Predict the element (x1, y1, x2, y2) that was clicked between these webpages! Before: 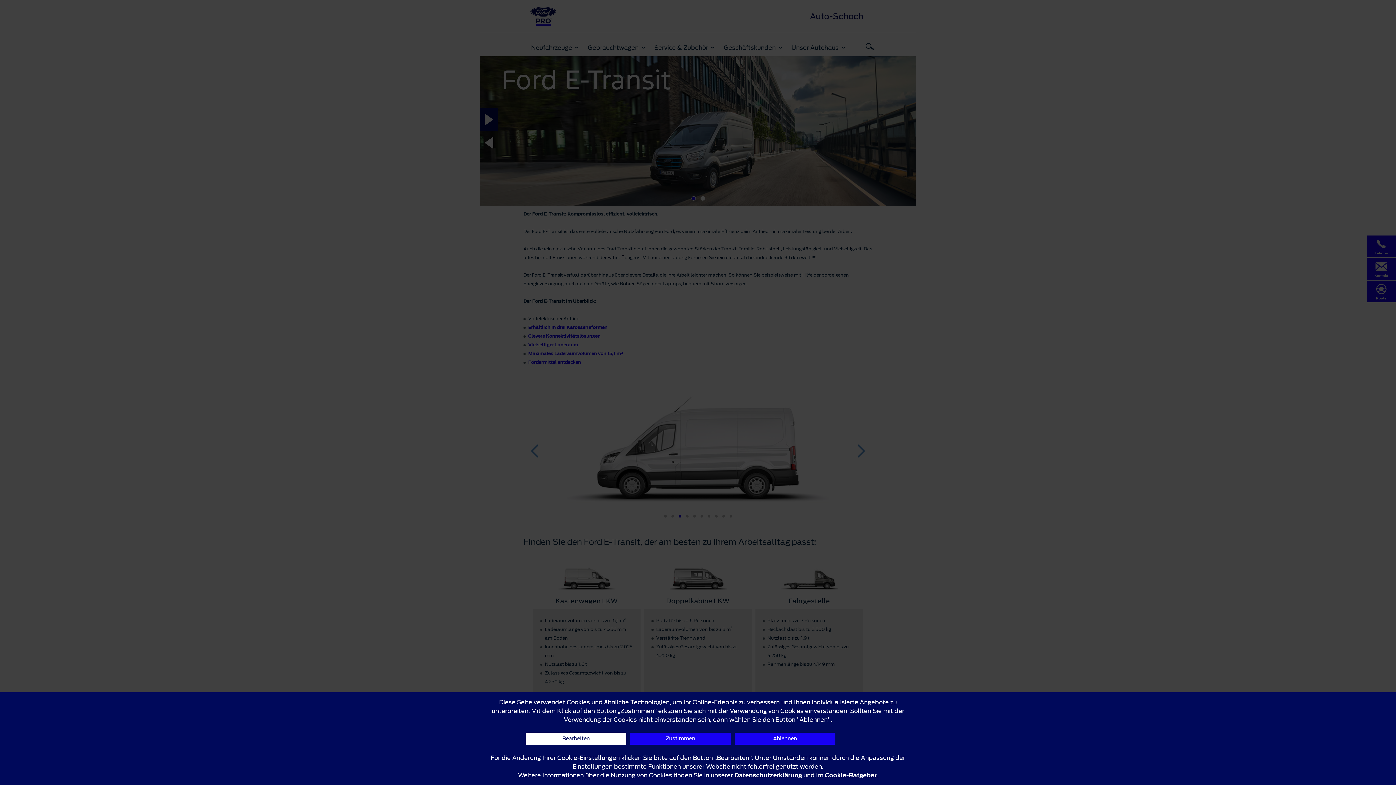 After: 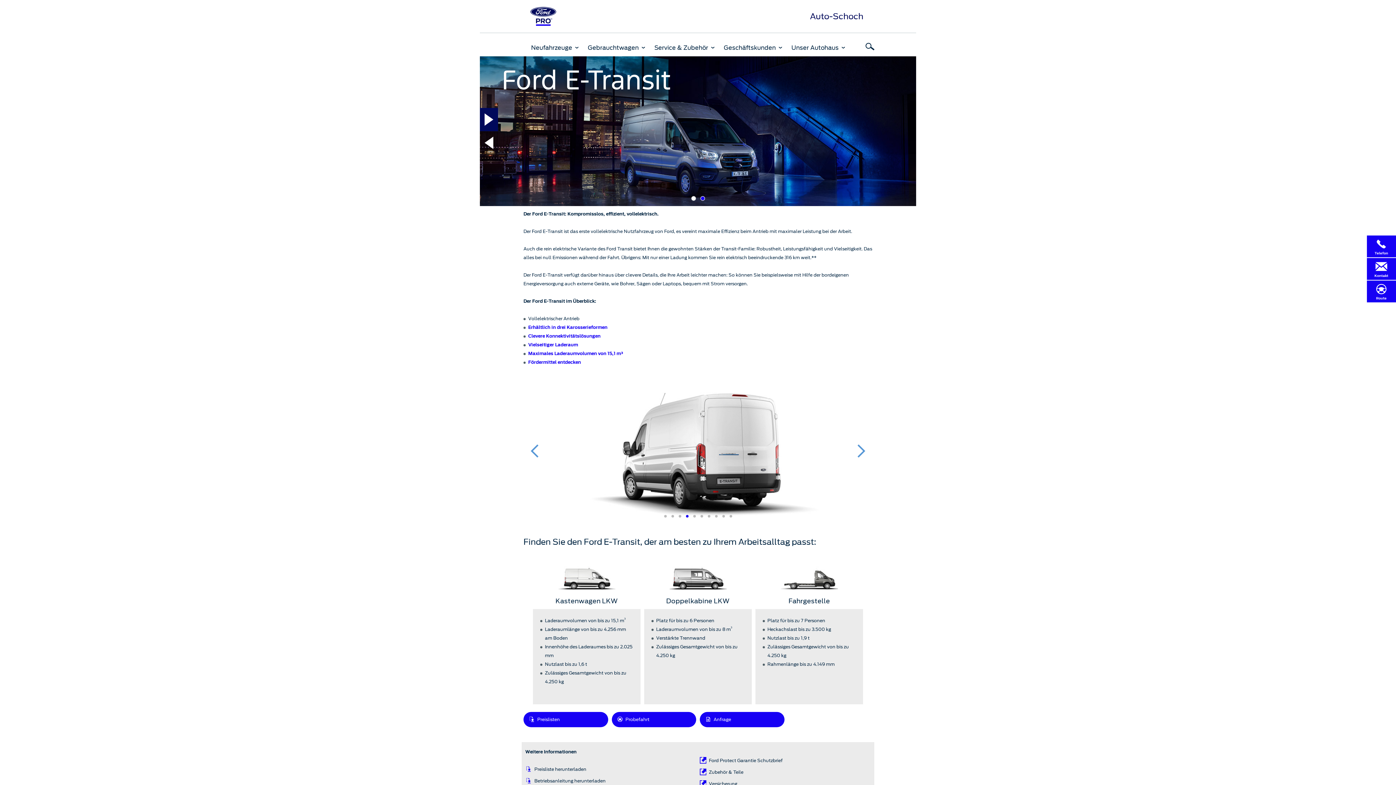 Action: label: Zustimmen bbox: (630, 733, 731, 745)